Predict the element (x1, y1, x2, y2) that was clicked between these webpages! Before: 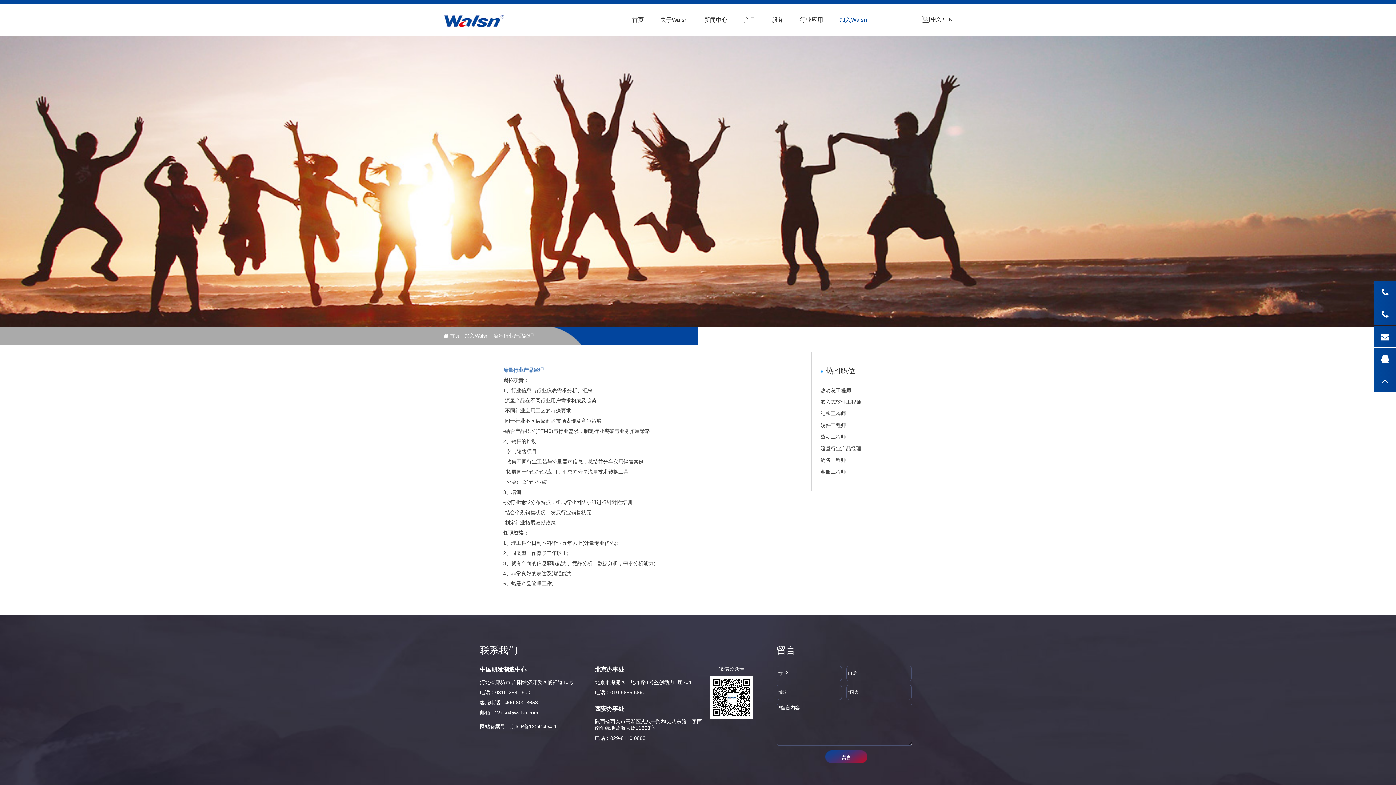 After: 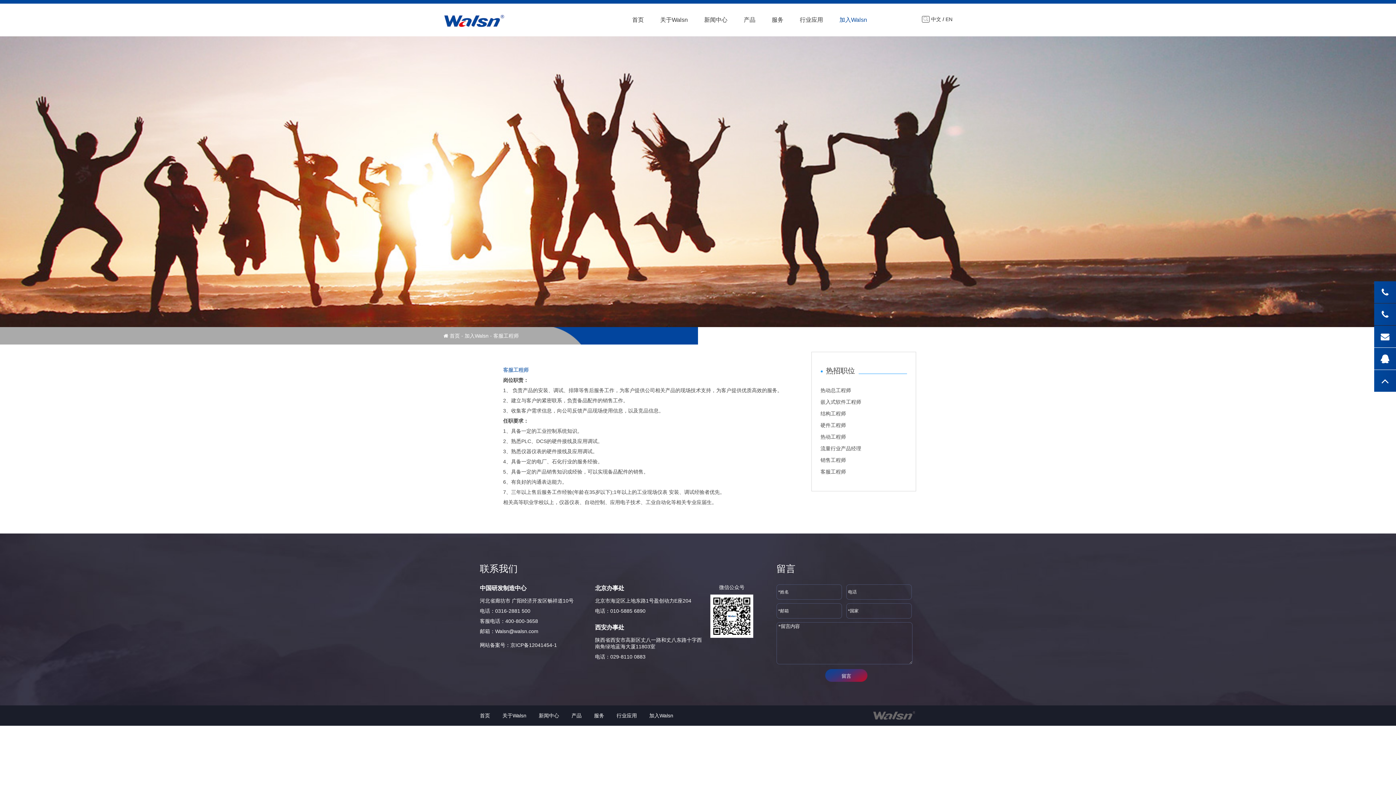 Action: bbox: (820, 469, 846, 474) label: 客服工程师